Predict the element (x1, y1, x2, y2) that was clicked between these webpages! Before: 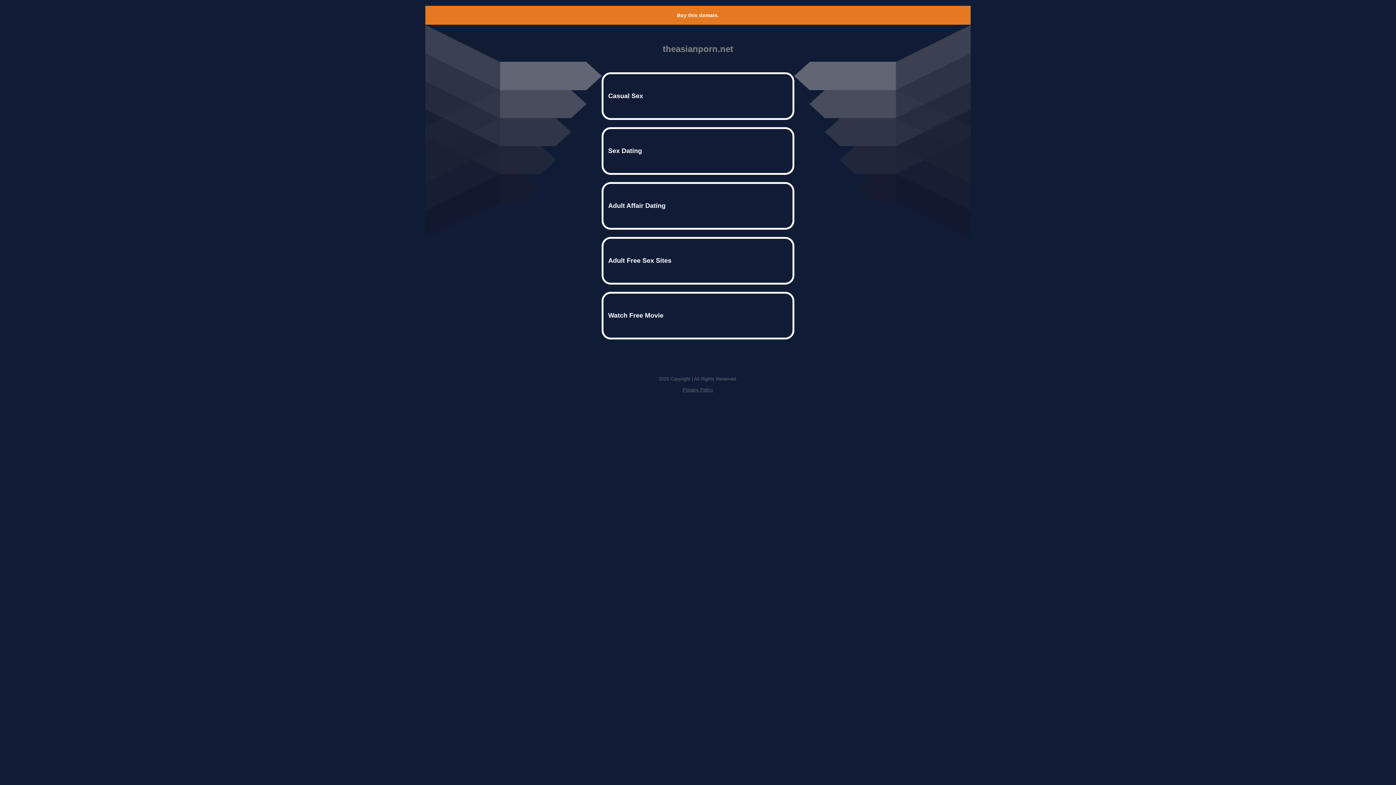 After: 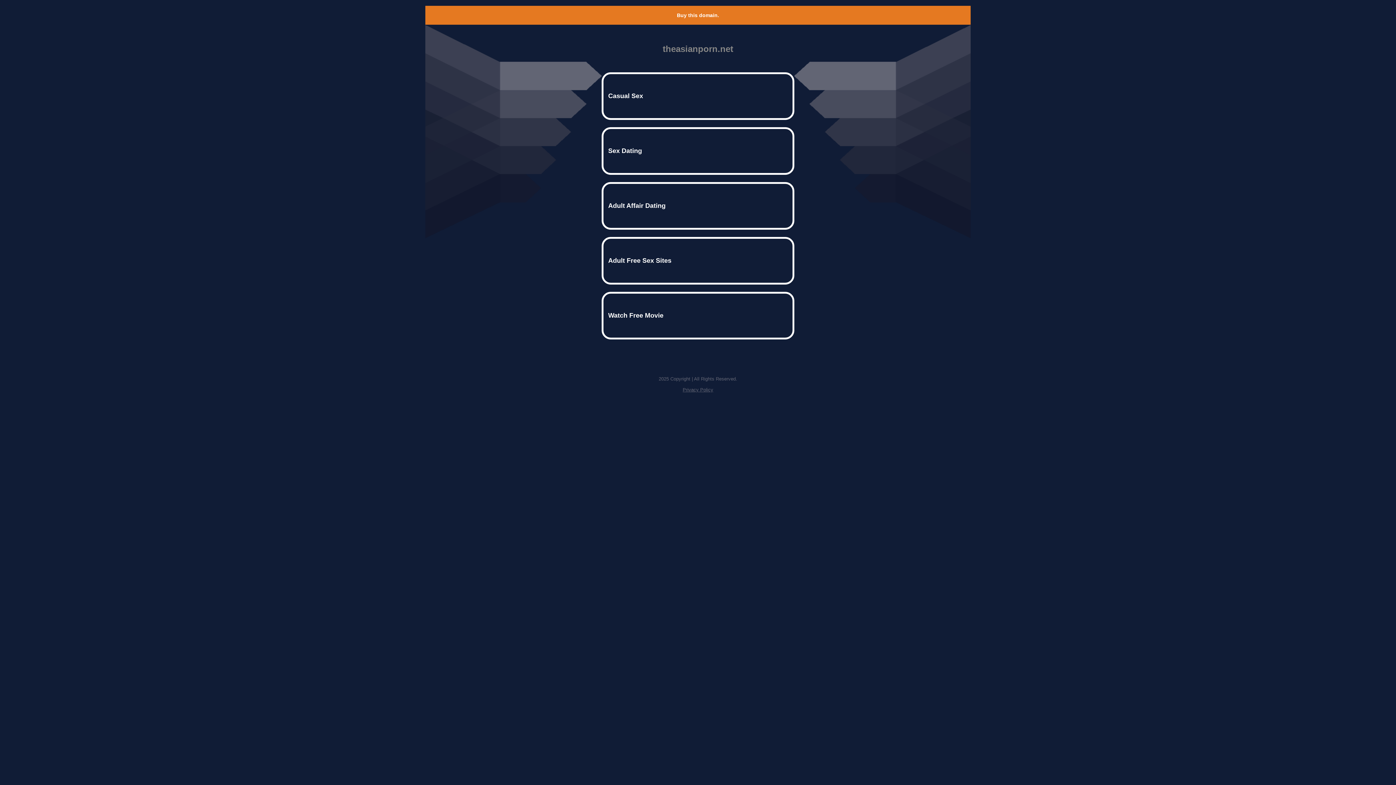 Action: label: Privacy Policy bbox: (682, 387, 713, 392)